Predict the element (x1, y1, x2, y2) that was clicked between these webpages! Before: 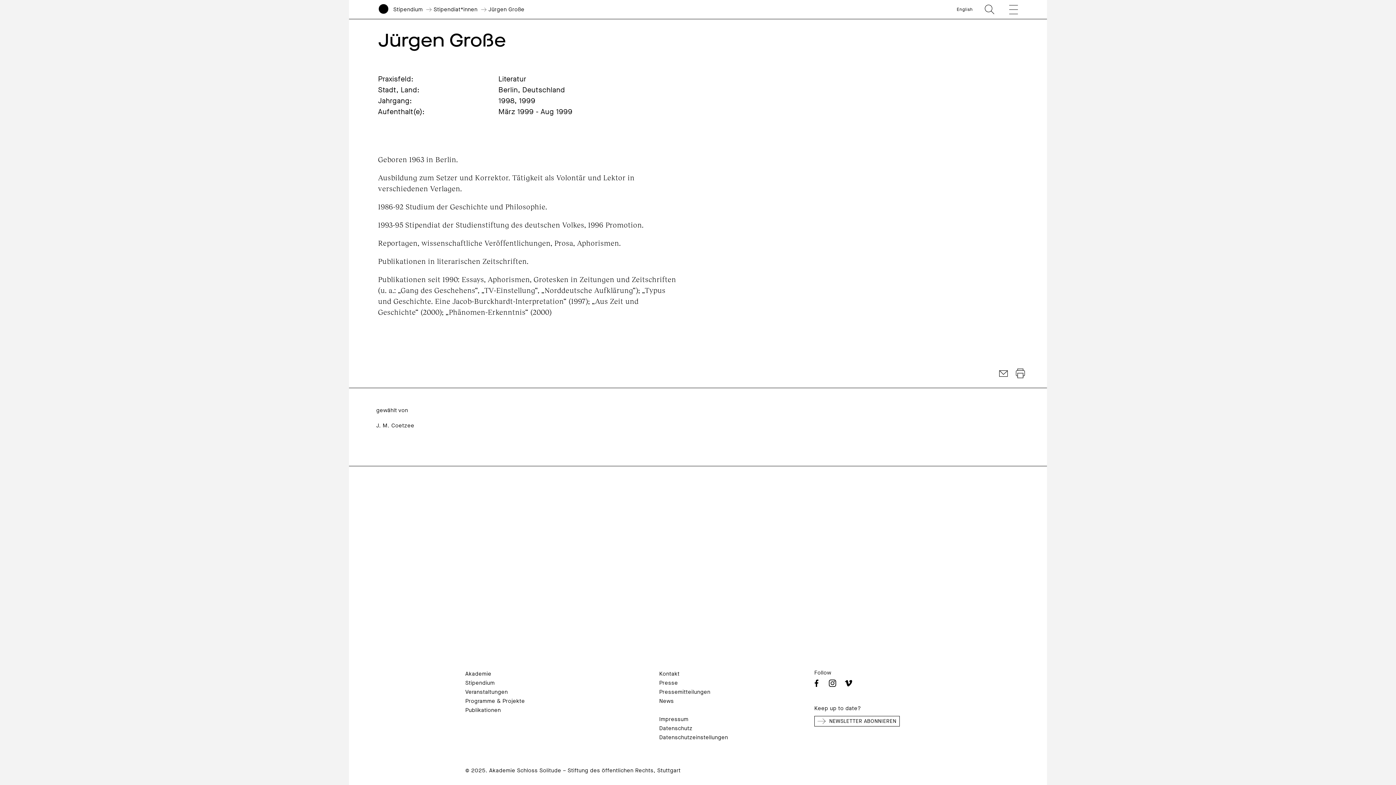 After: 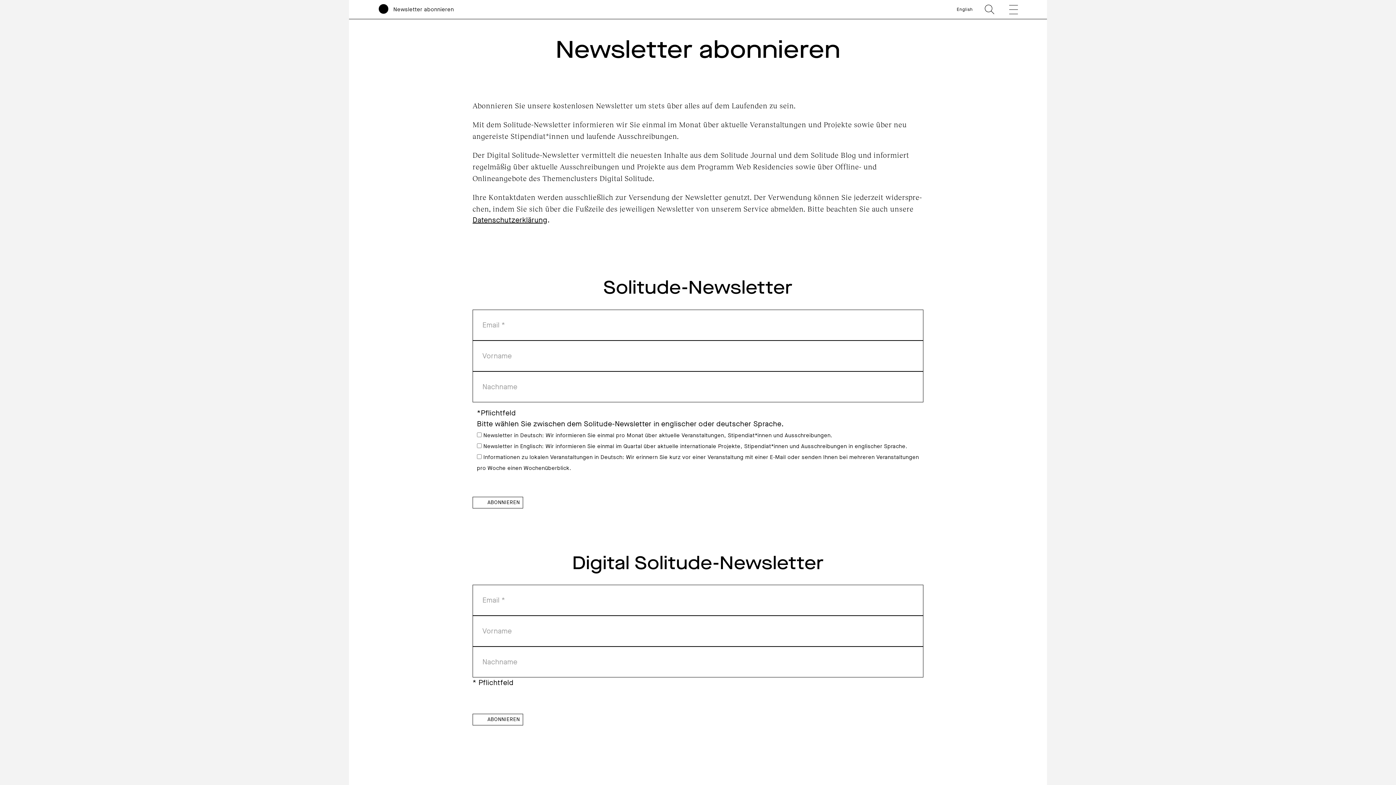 Action: bbox: (814, 716, 899, 726) label: NEWSLETTER ABONNIEREN